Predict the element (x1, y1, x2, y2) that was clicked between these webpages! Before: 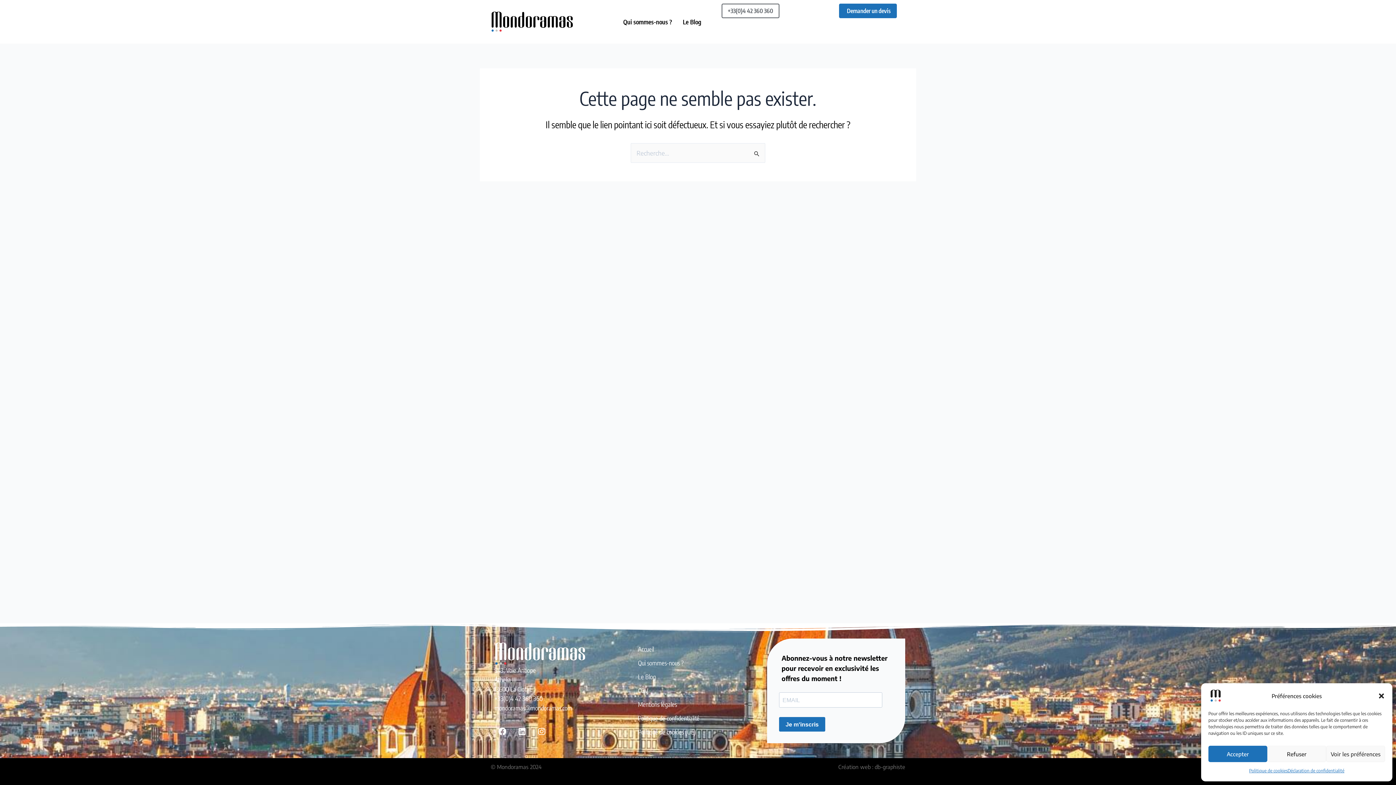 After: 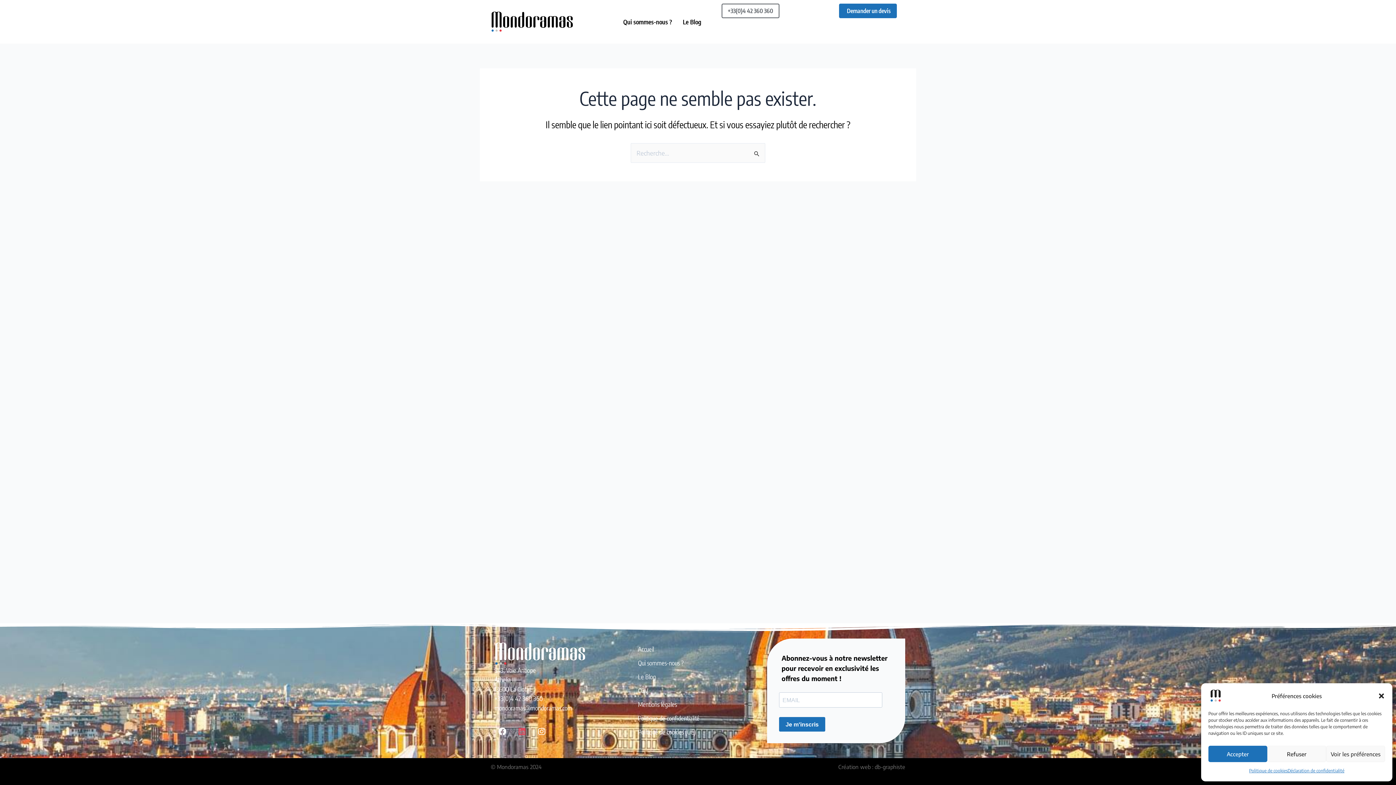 Action: label: Linkedin bbox: (514, 723, 530, 739)